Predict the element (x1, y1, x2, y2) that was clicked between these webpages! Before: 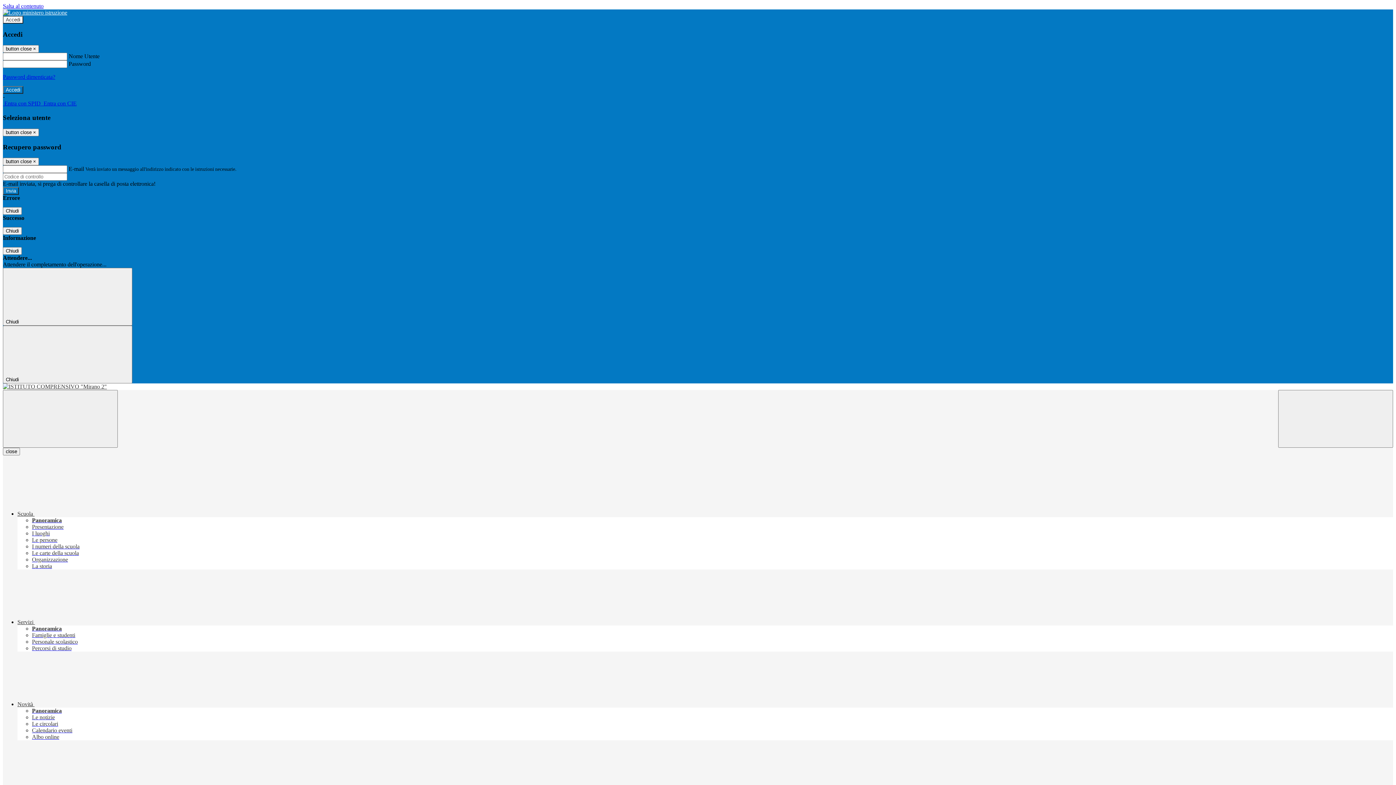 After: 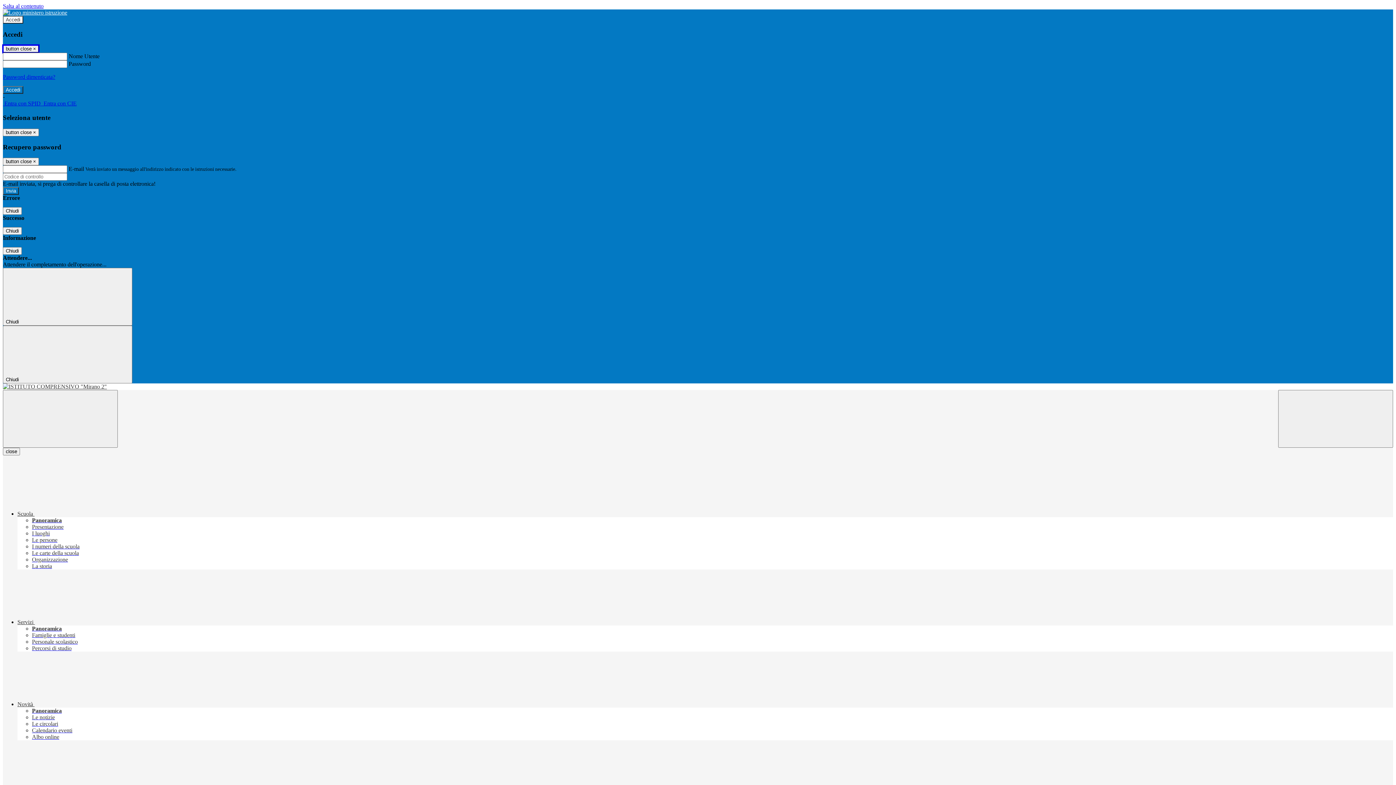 Action: bbox: (2, 45, 38, 52) label: Close